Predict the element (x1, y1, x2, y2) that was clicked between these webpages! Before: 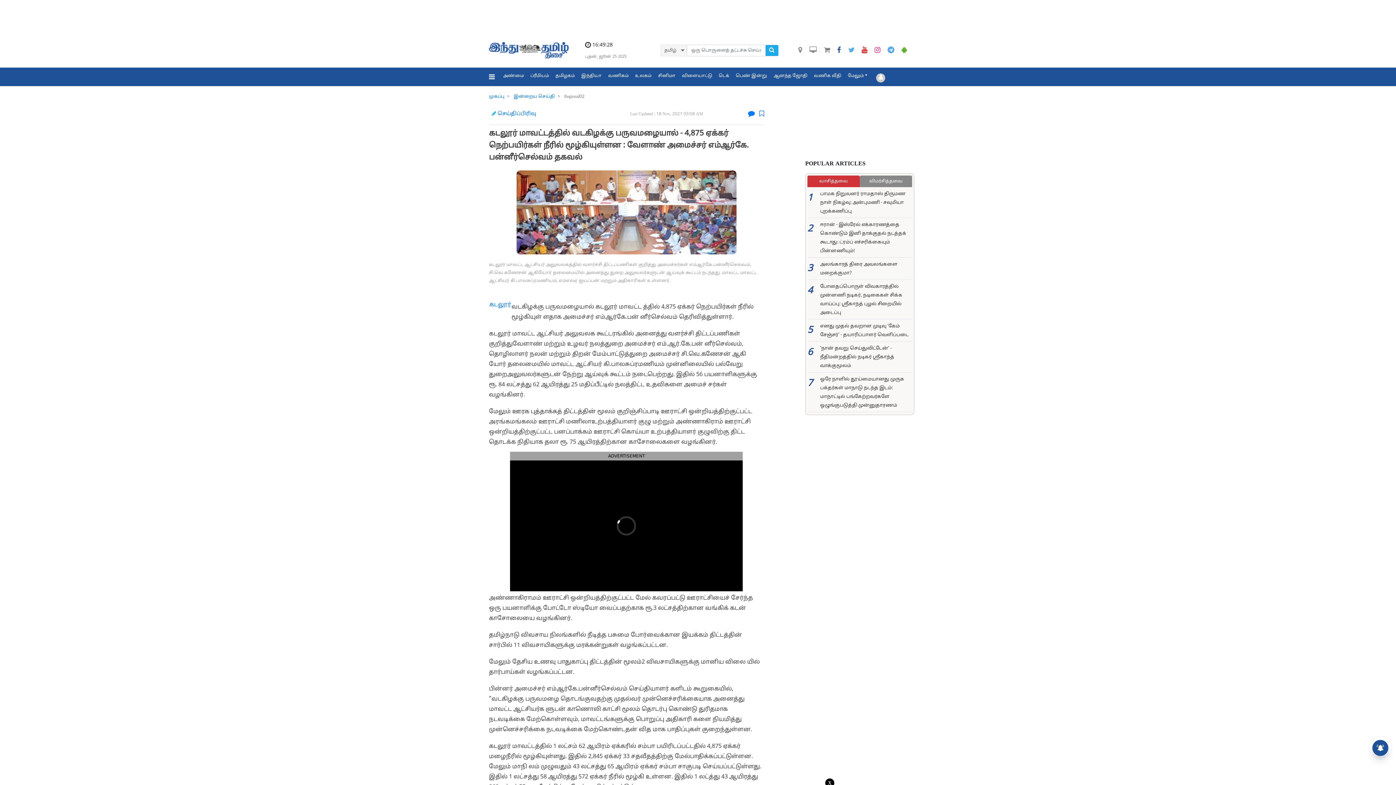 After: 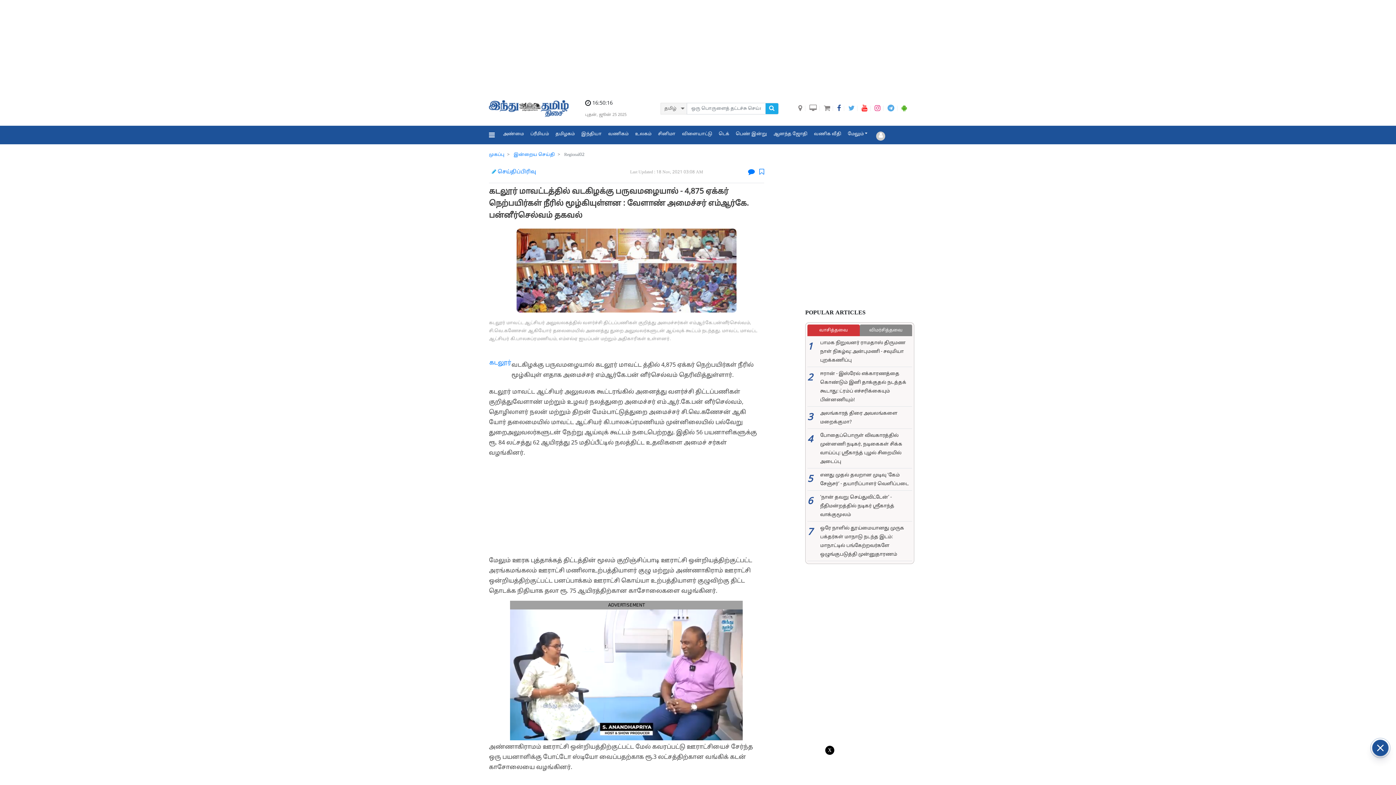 Action: bbox: (824, 47, 830, 53)